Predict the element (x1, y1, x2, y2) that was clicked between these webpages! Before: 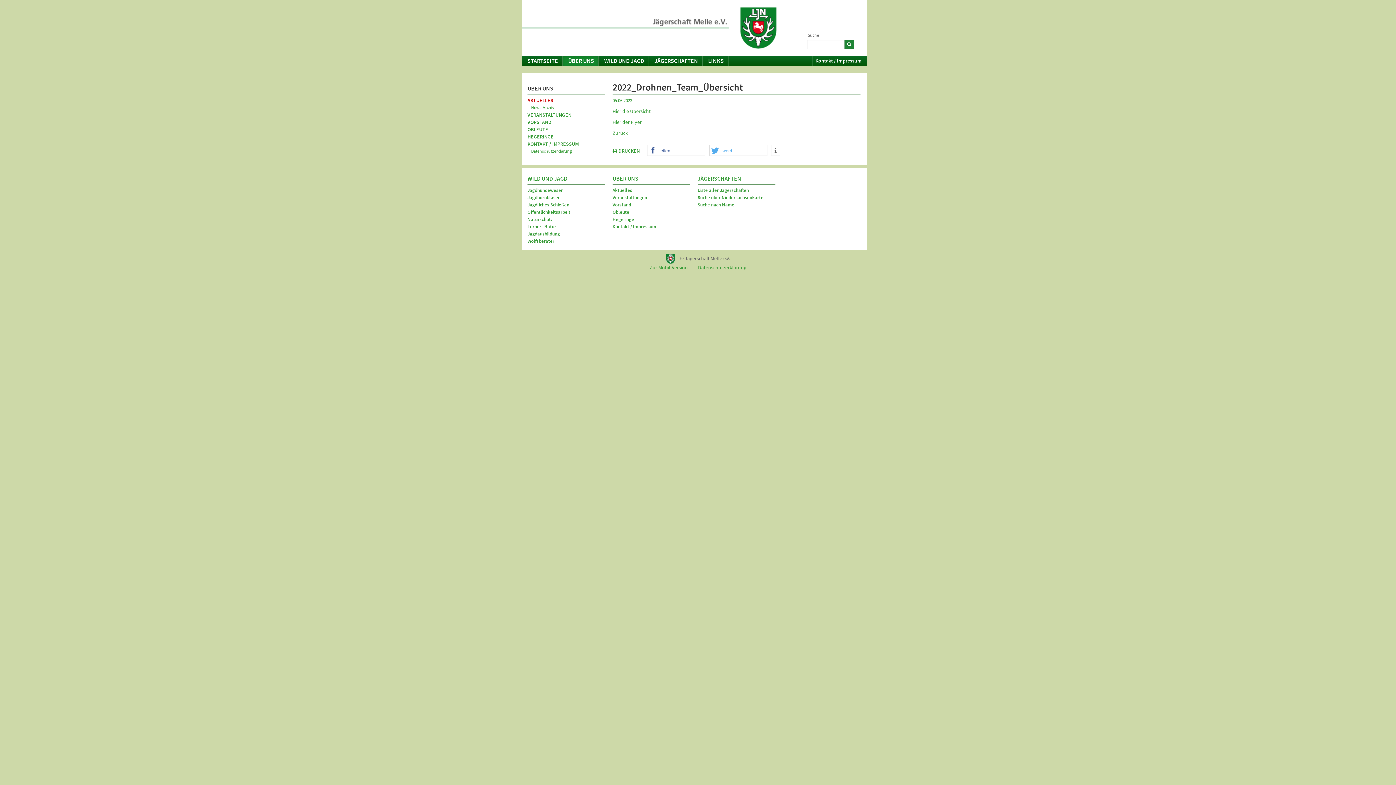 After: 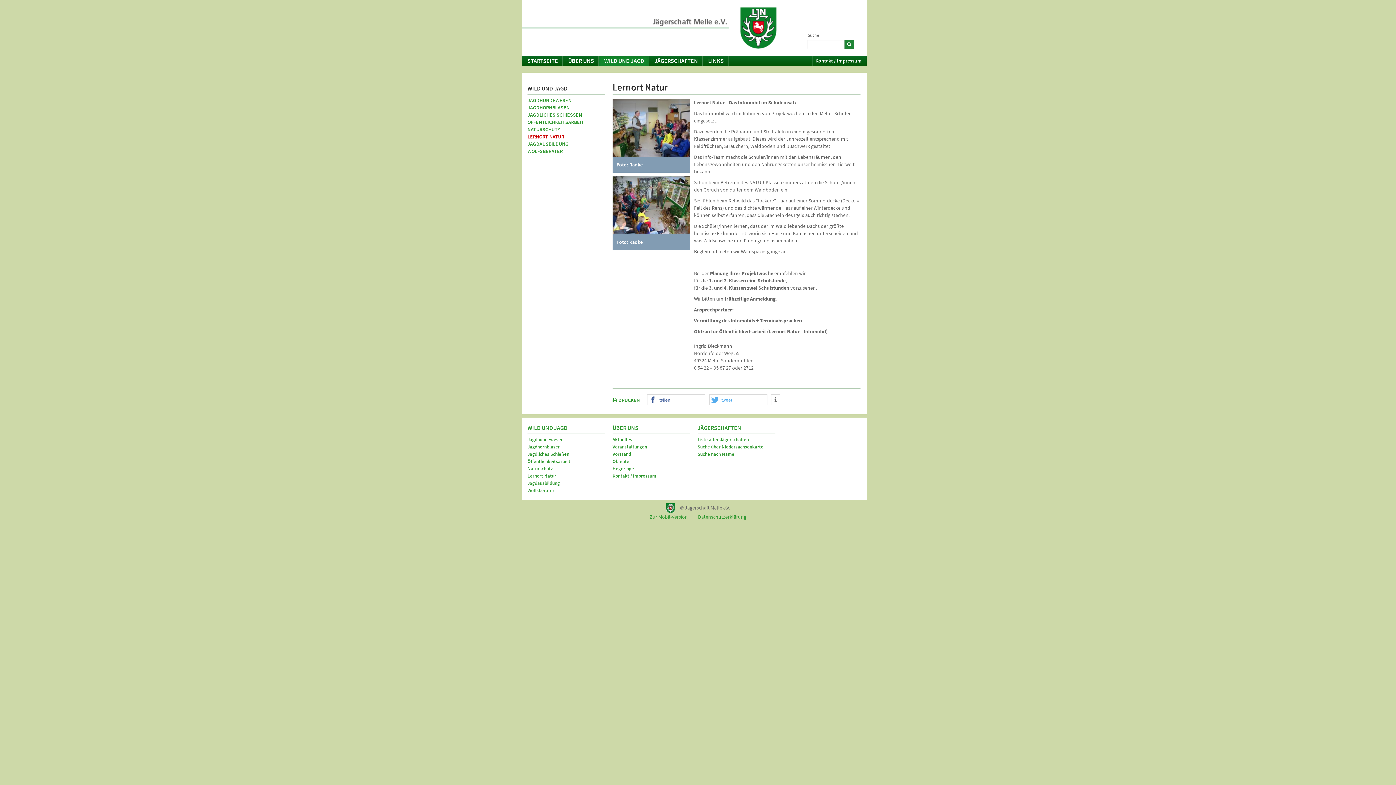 Action: label: Lernort Natur bbox: (527, 223, 605, 230)